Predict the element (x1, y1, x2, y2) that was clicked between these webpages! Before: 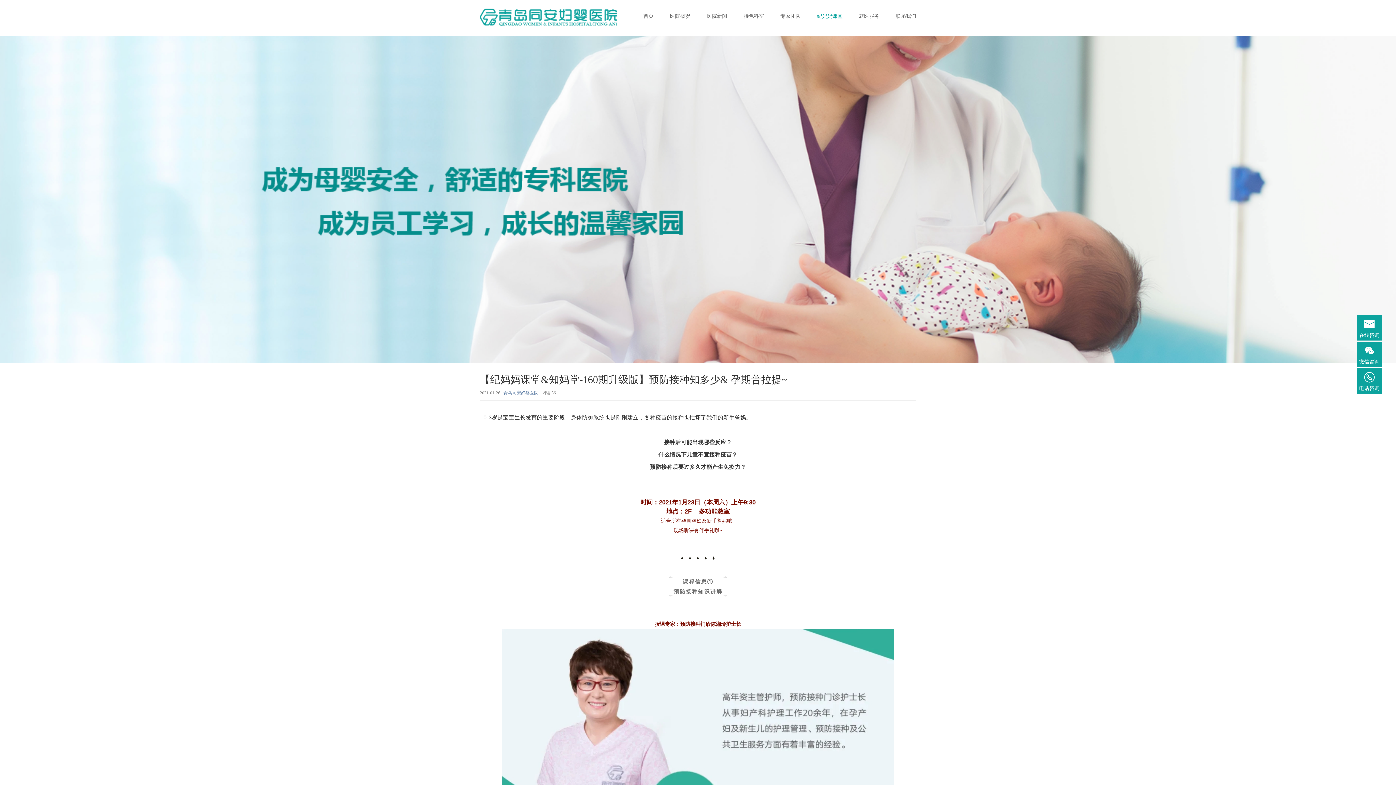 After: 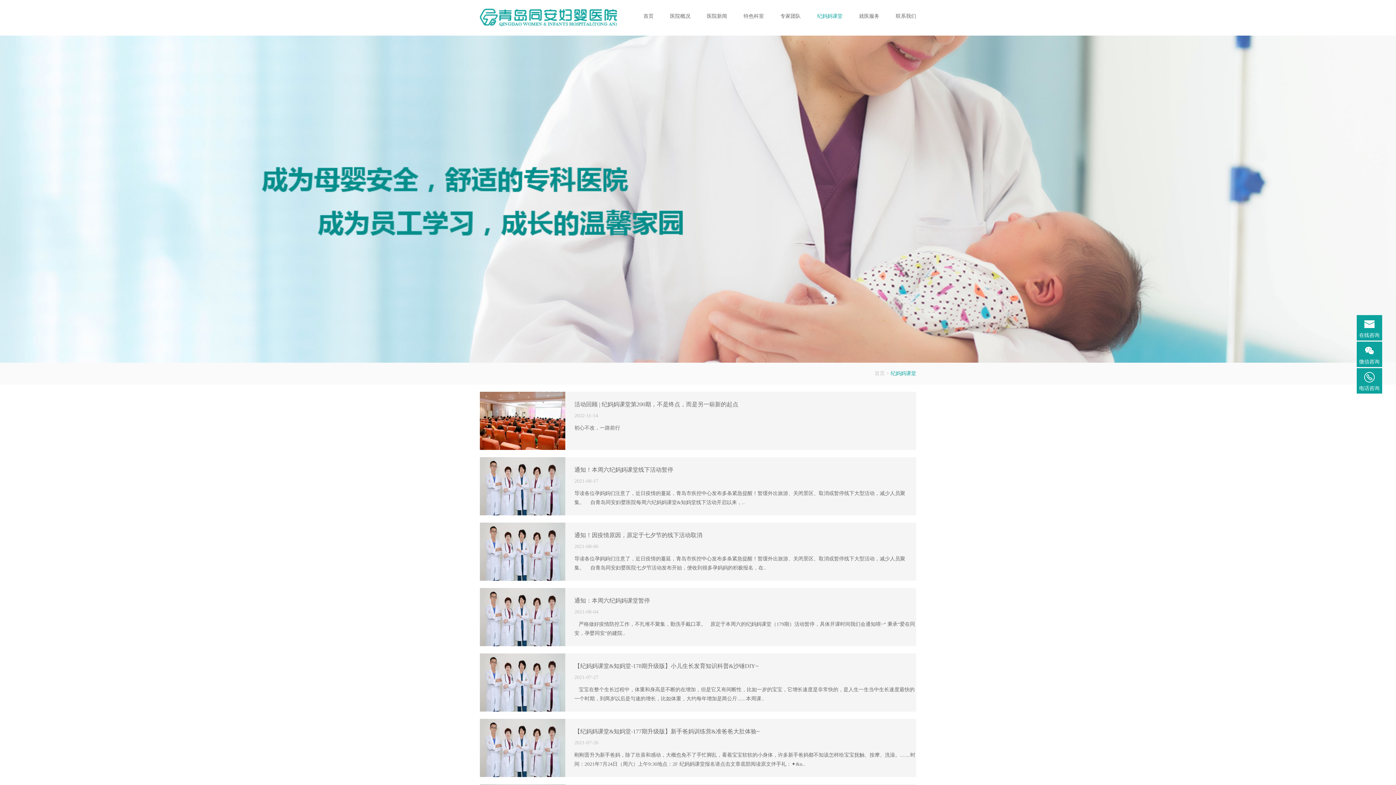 Action: label: 纪妈妈课堂 bbox: (817, 13, 842, 18)